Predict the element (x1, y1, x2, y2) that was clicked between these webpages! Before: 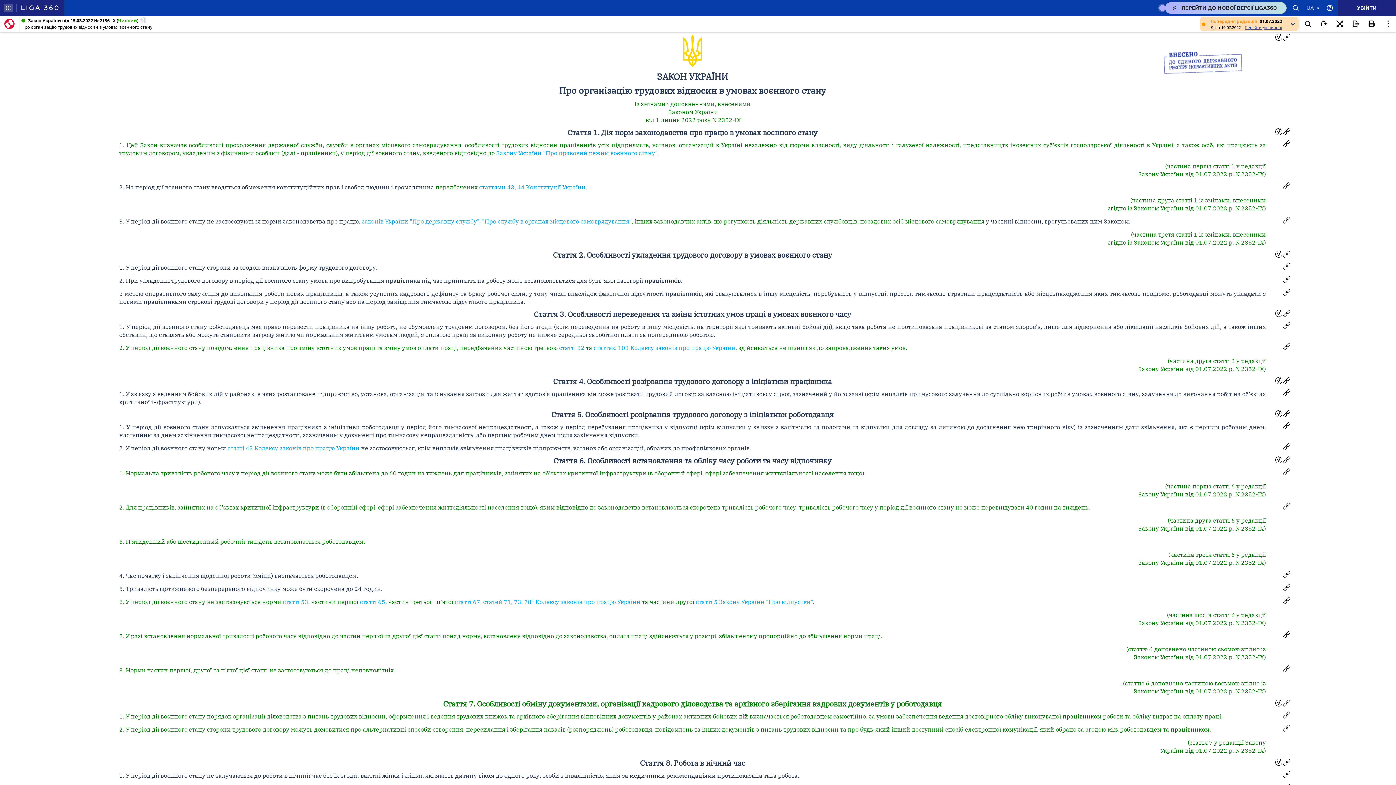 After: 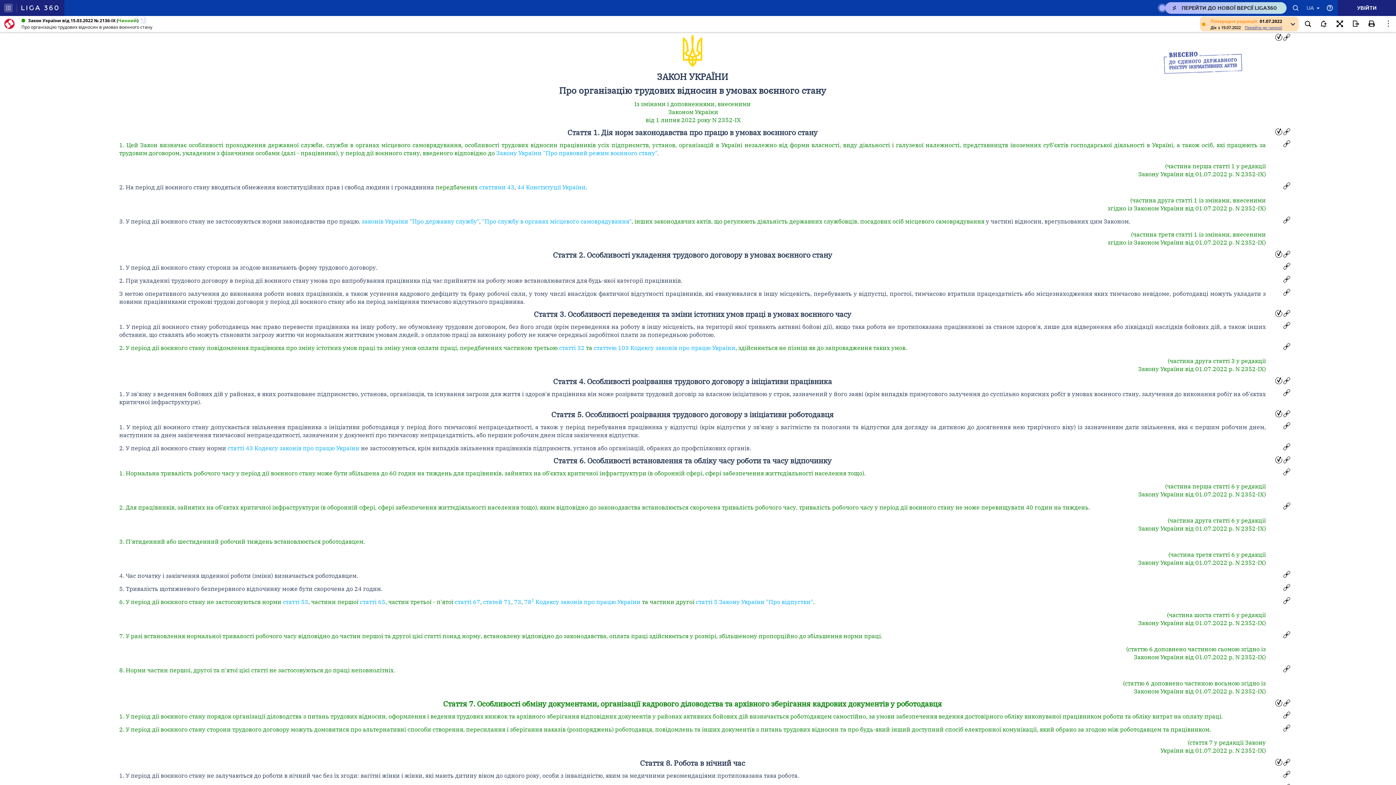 Action: label: ПЕРЕЙТИ ДО НОВОЇ ВЕРСІЇ LIGA360 bbox: (1165, 2, 1286, 13)